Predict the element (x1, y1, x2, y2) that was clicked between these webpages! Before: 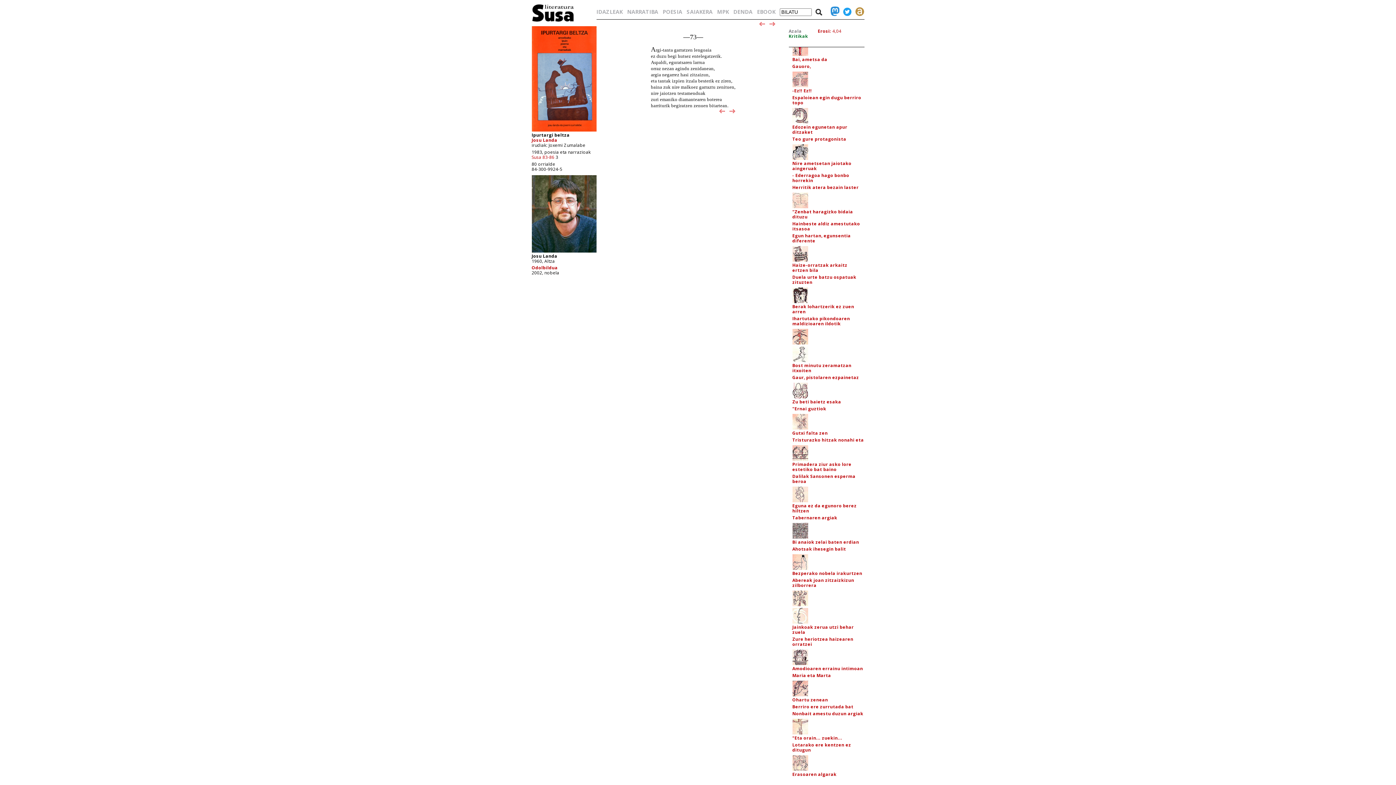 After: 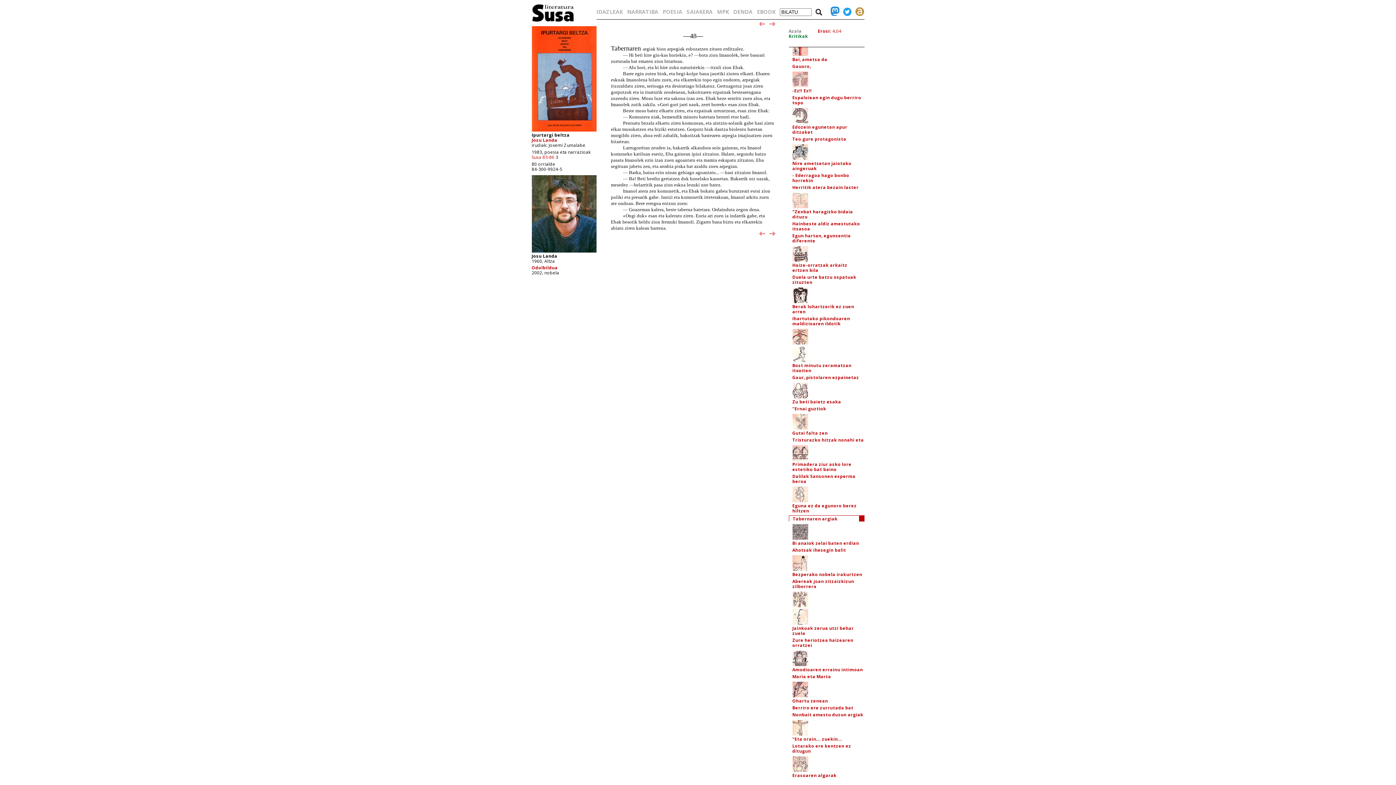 Action: label: Tabernaren argiak bbox: (792, 514, 837, 521)